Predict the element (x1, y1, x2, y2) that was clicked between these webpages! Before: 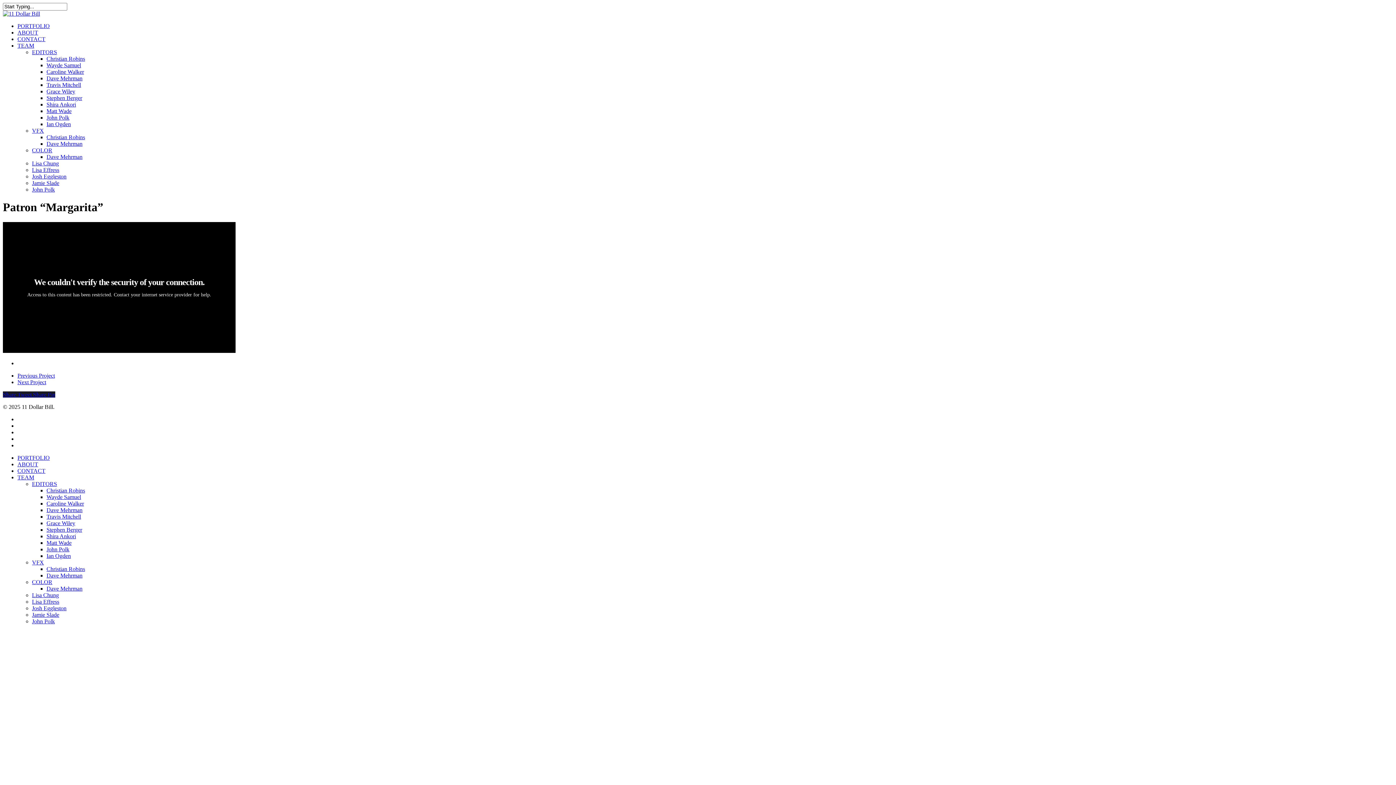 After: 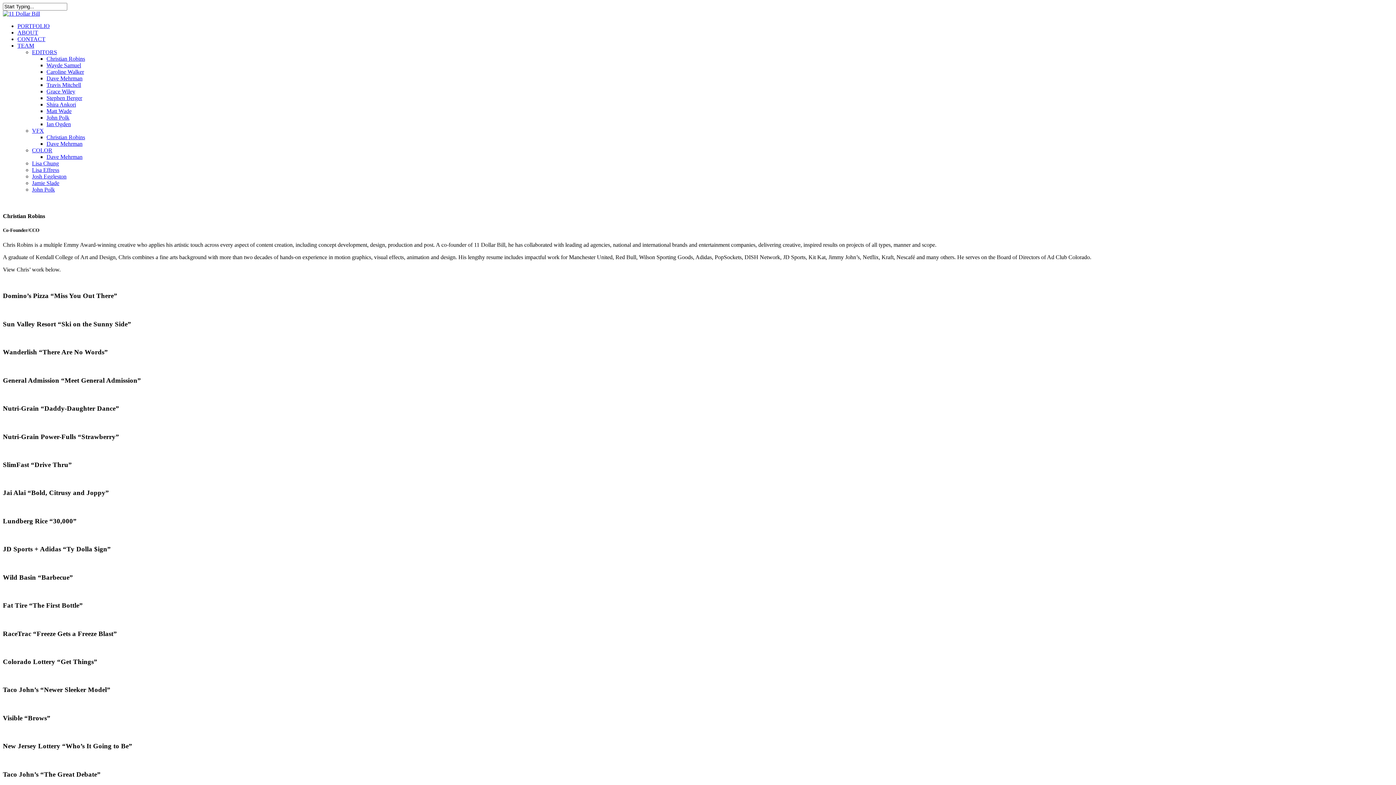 Action: label: Christian Robins bbox: (46, 134, 85, 140)